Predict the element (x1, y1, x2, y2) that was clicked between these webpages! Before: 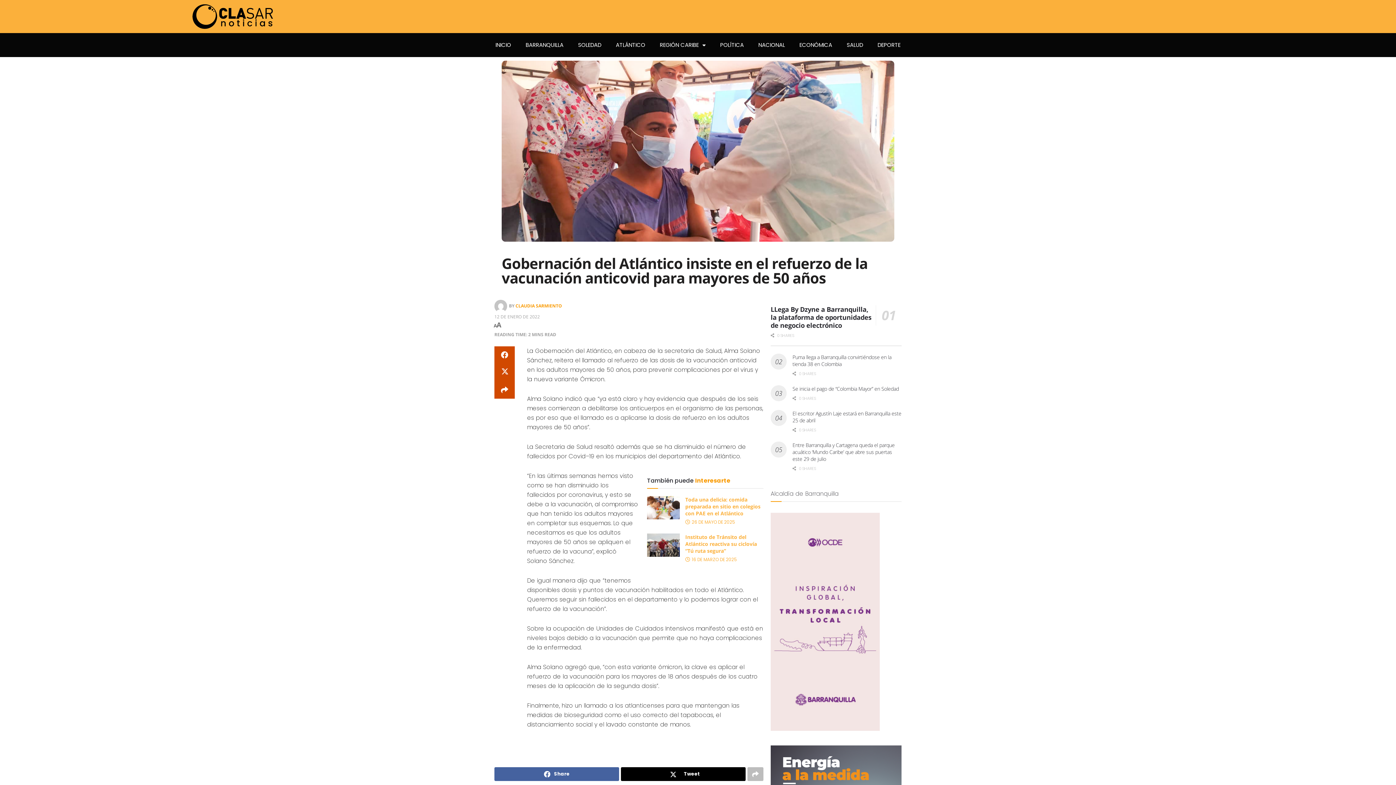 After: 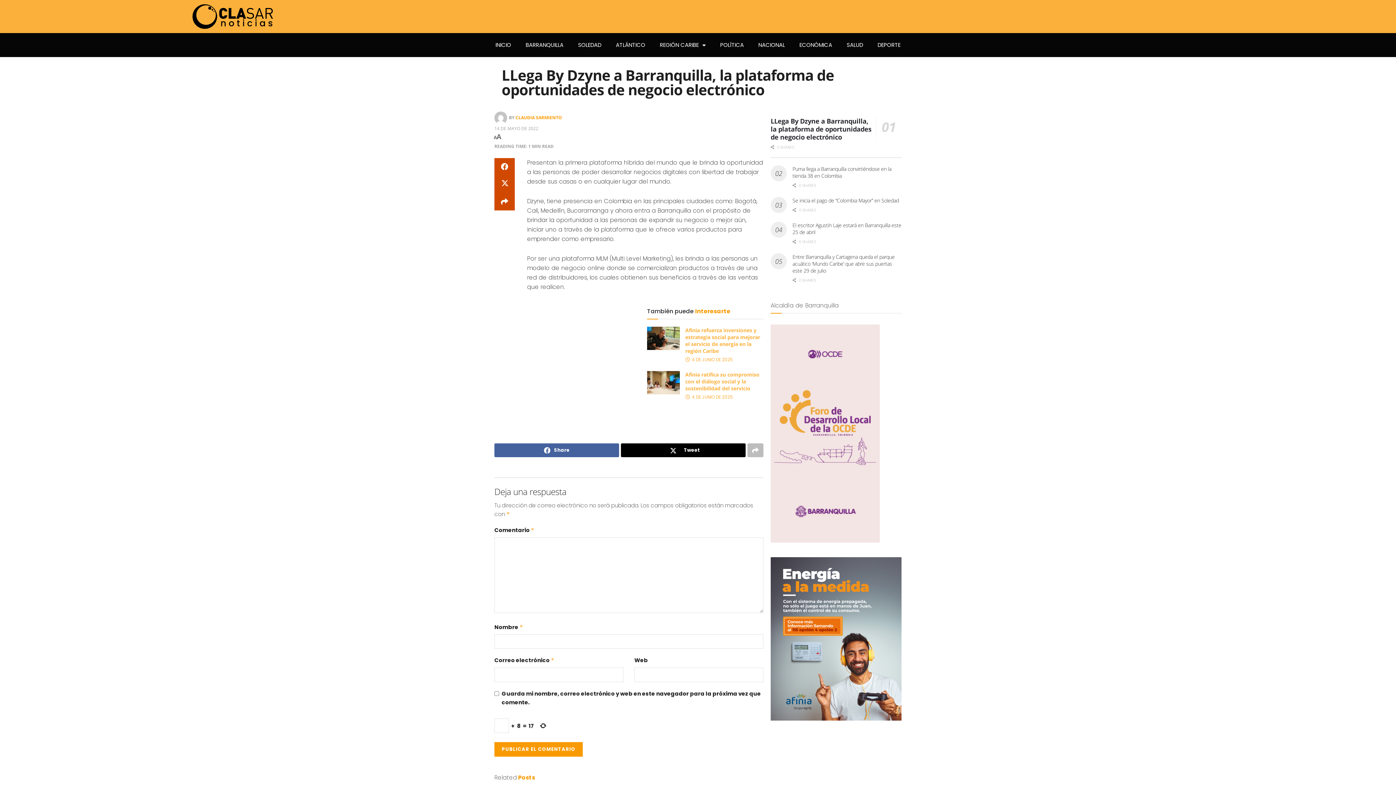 Action: label: LLega By Dzyne a Barranquilla, la plataforma de oportunidades de negocio electrónico bbox: (770, 305, 871, 329)